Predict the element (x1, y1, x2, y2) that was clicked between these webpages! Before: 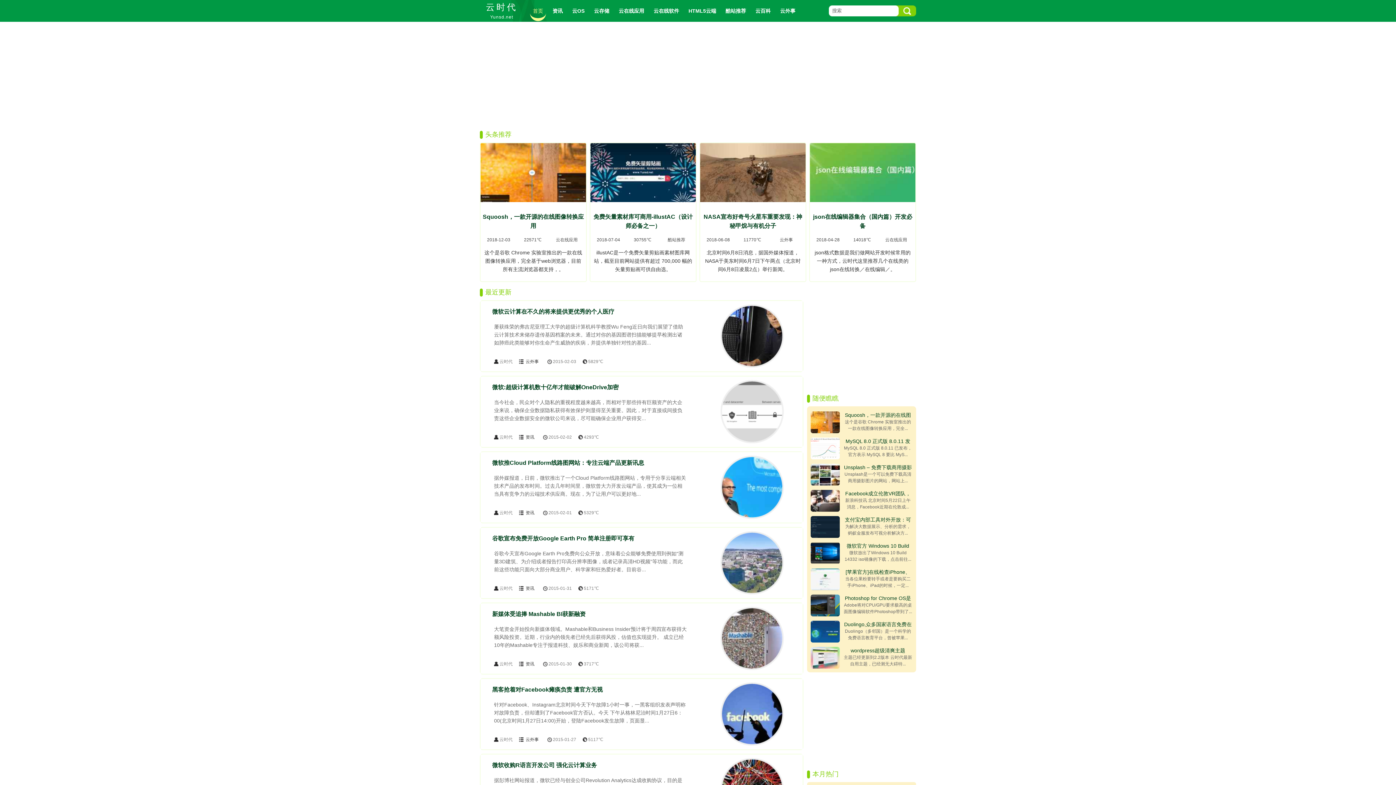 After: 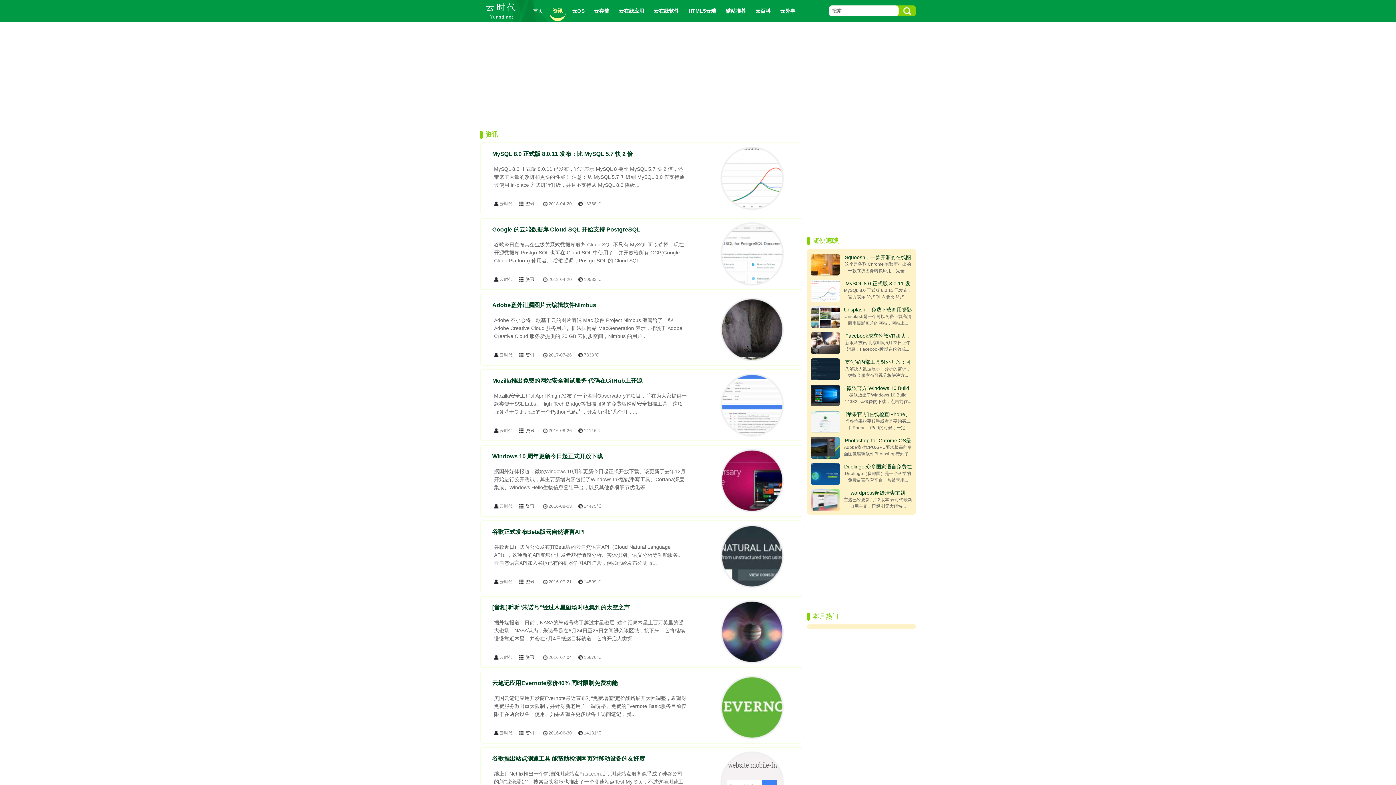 Action: label: 资讯 bbox: (549, 0, 565, 21)